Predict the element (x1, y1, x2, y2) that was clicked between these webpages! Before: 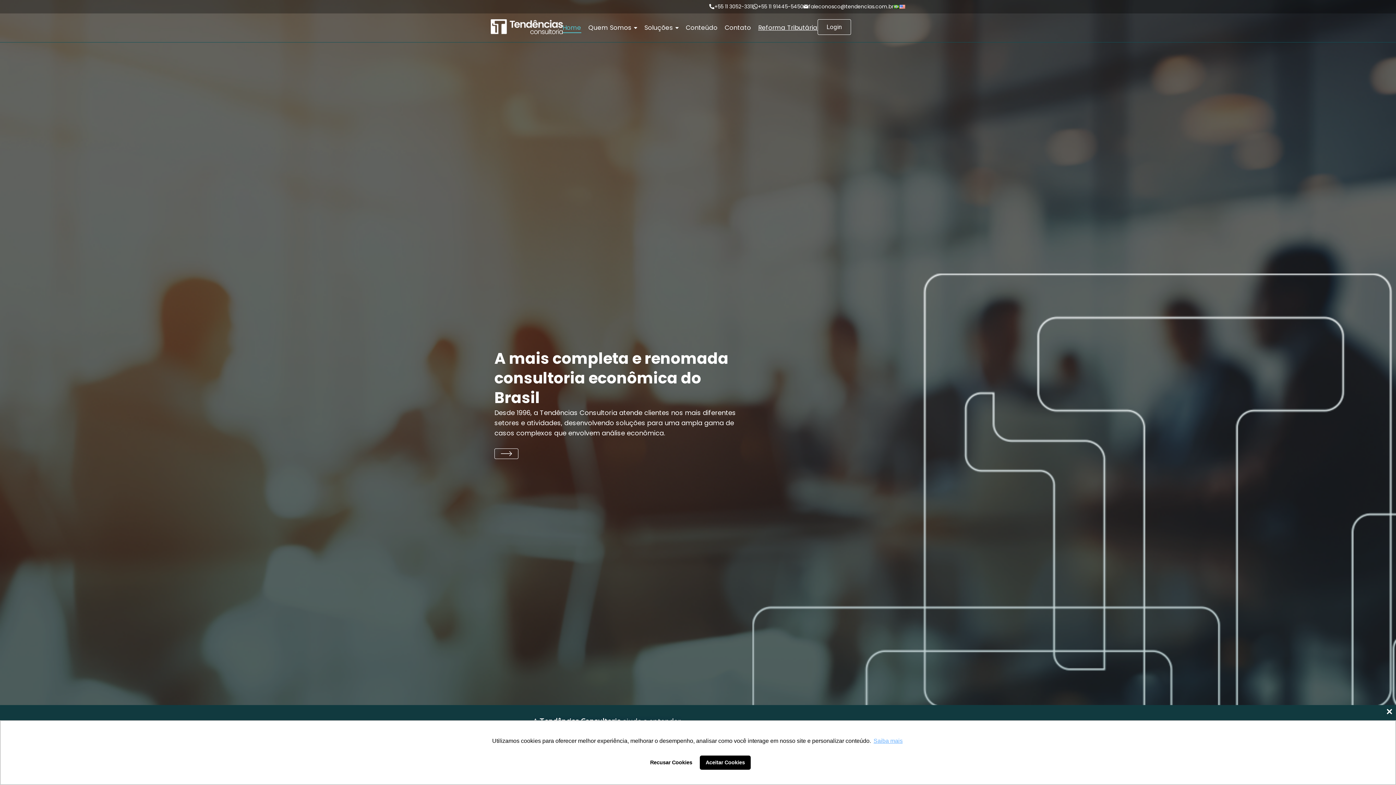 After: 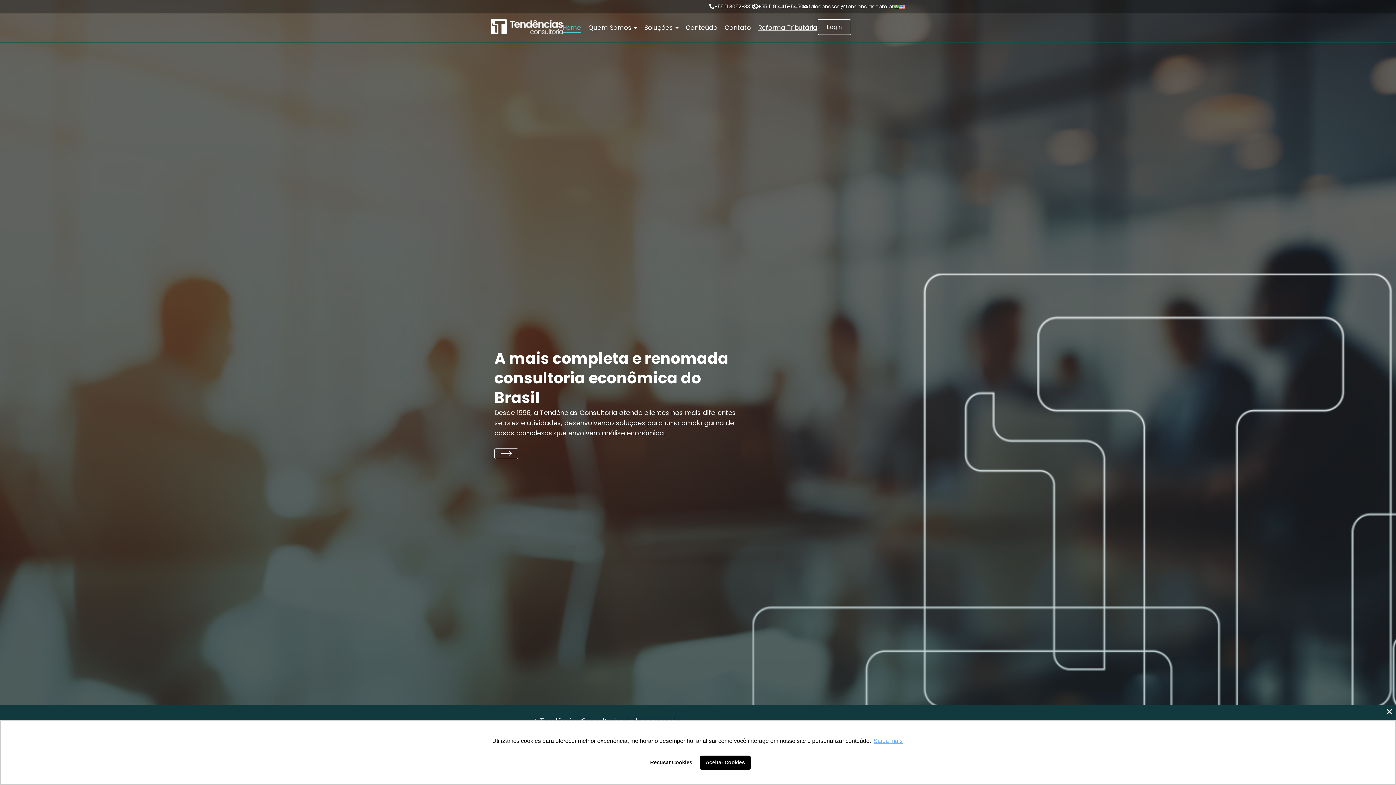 Action: label: deny cookies bbox: (645, 755, 697, 770)